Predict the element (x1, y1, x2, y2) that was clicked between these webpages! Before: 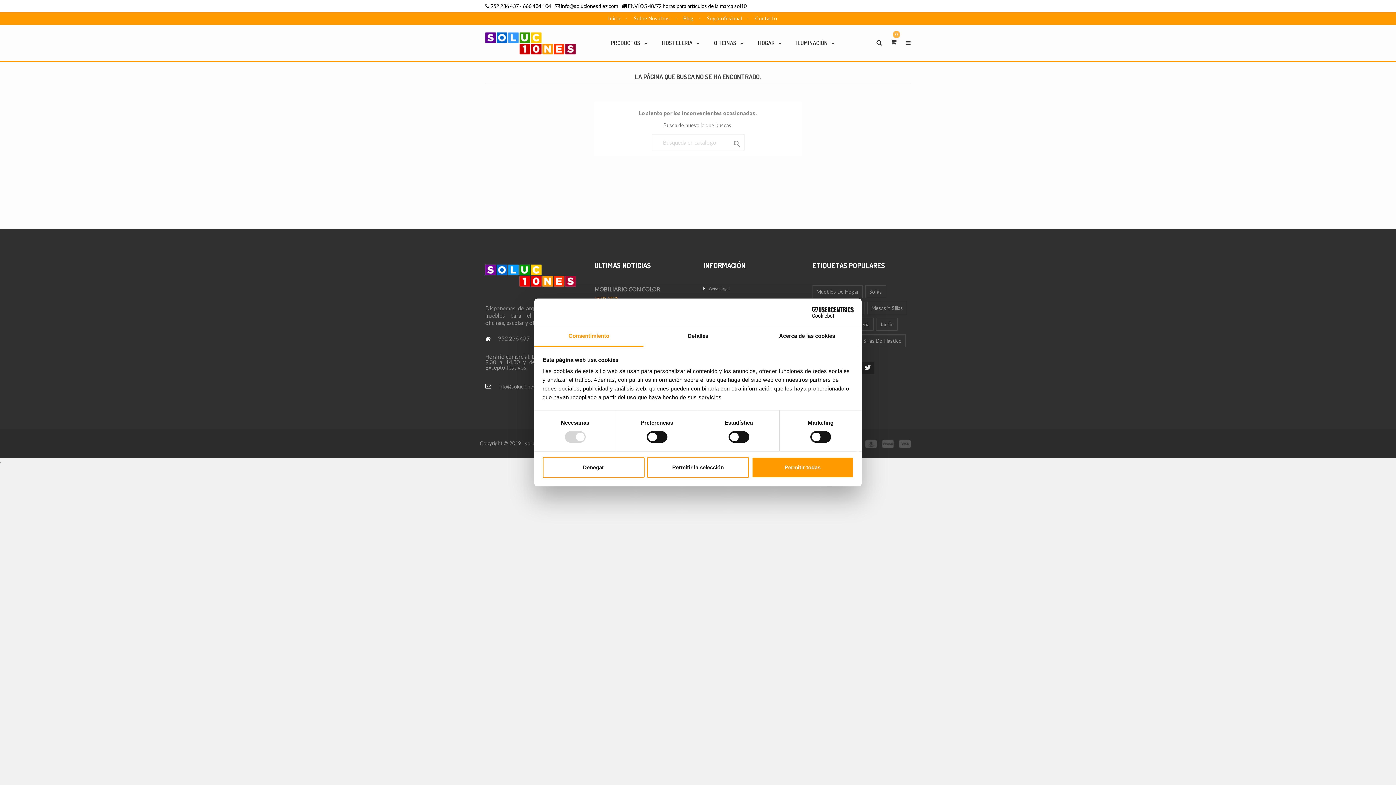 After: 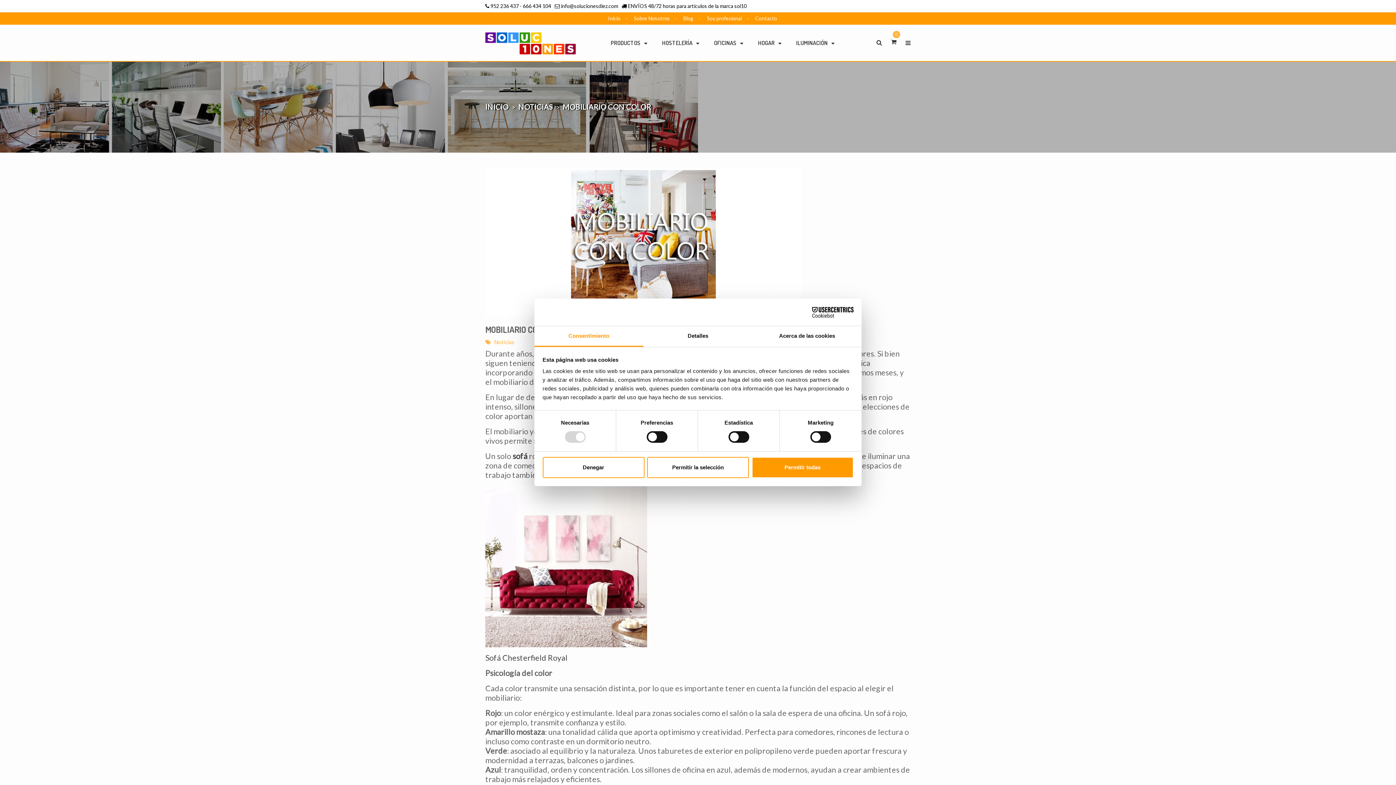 Action: label: MOBILIARIO CON COLOR bbox: (594, 286, 692, 292)